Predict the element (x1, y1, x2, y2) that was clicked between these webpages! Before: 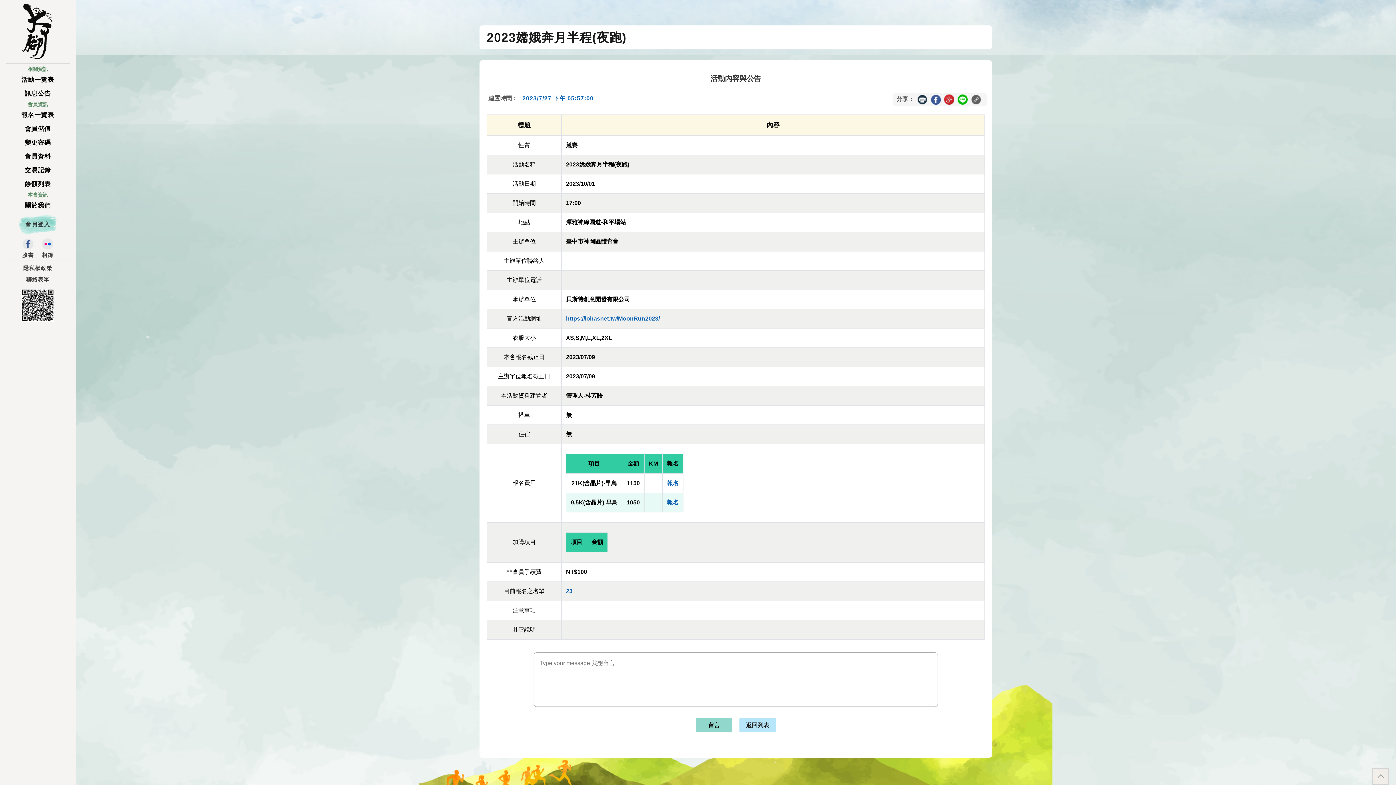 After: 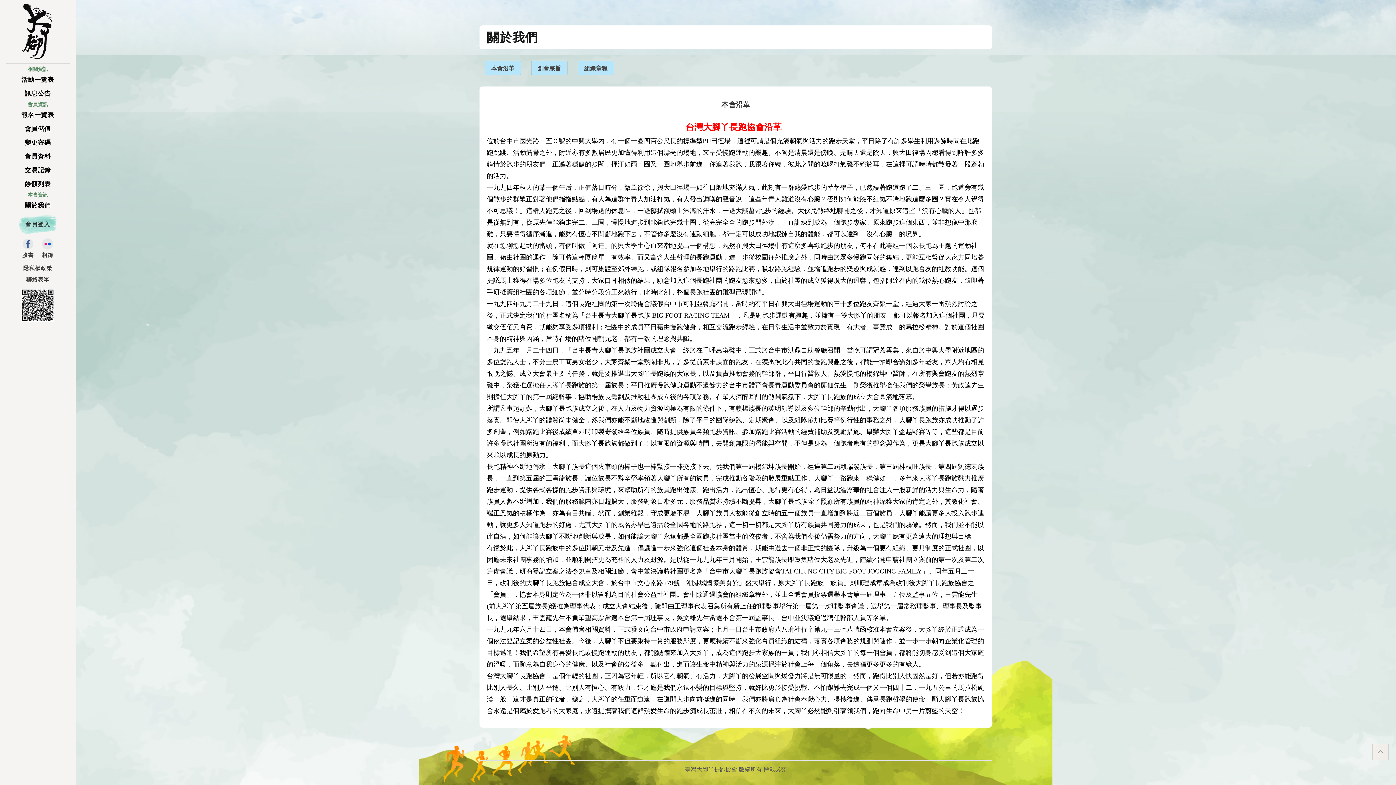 Action: bbox: (0, 198, 75, 212) label: 關於我們